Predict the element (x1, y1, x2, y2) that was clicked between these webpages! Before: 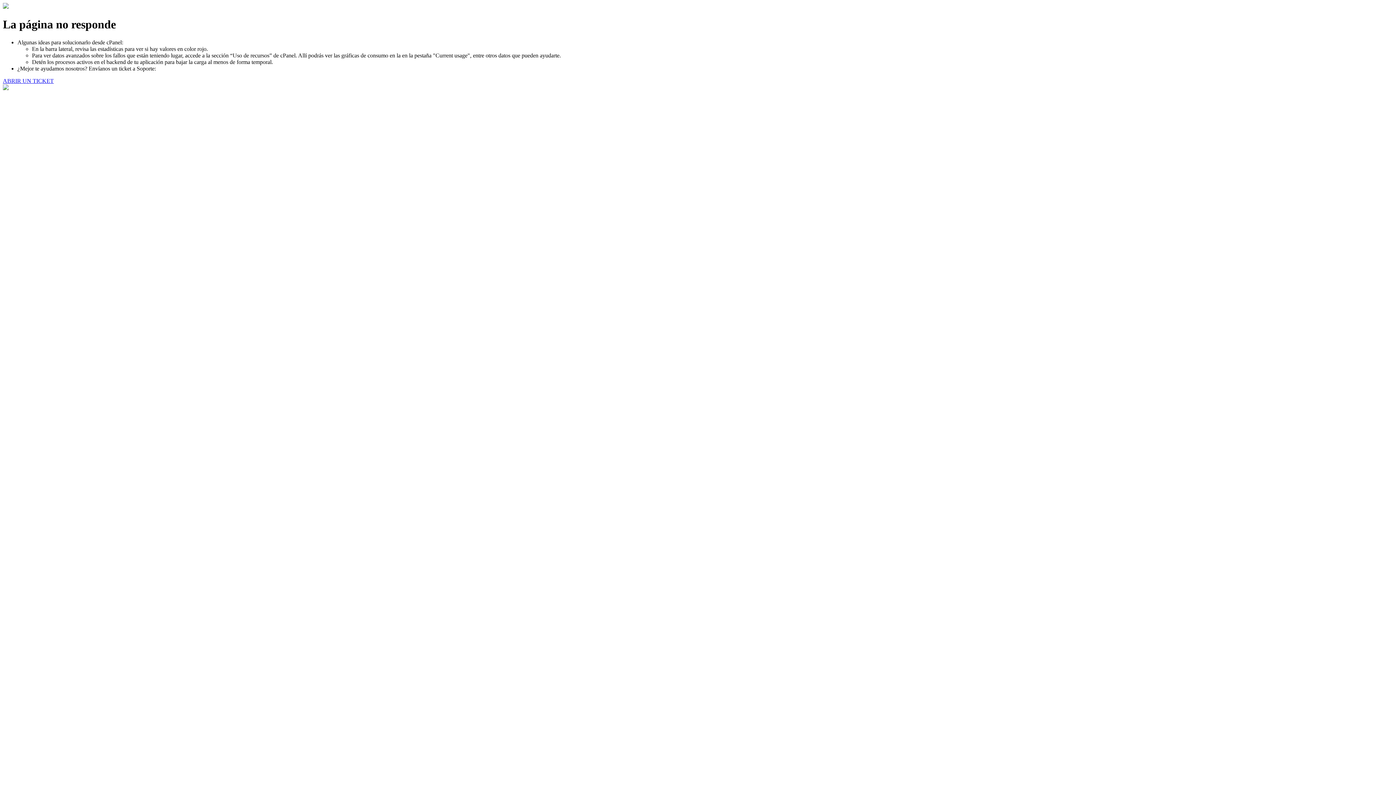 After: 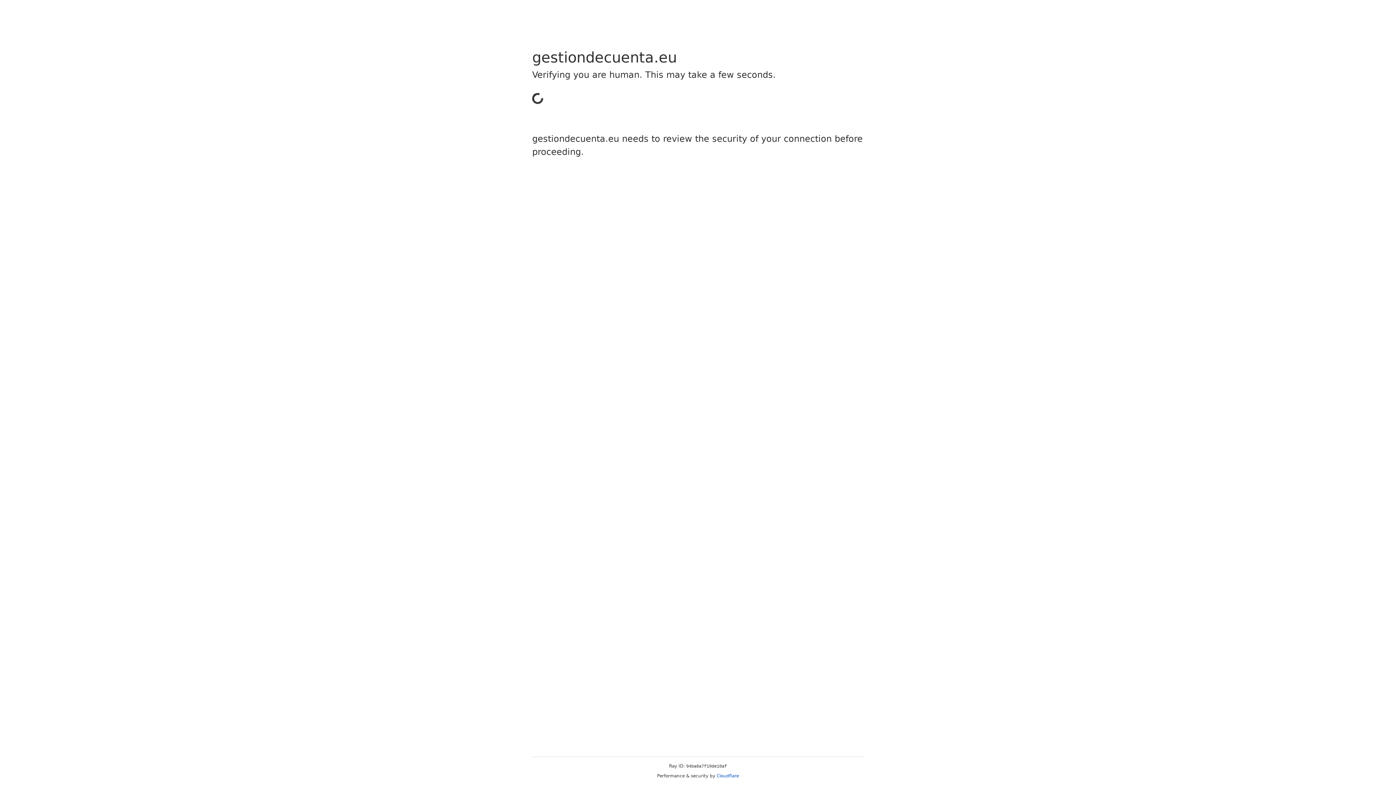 Action: bbox: (2, 77, 53, 83) label: ABRIR UN TICKET